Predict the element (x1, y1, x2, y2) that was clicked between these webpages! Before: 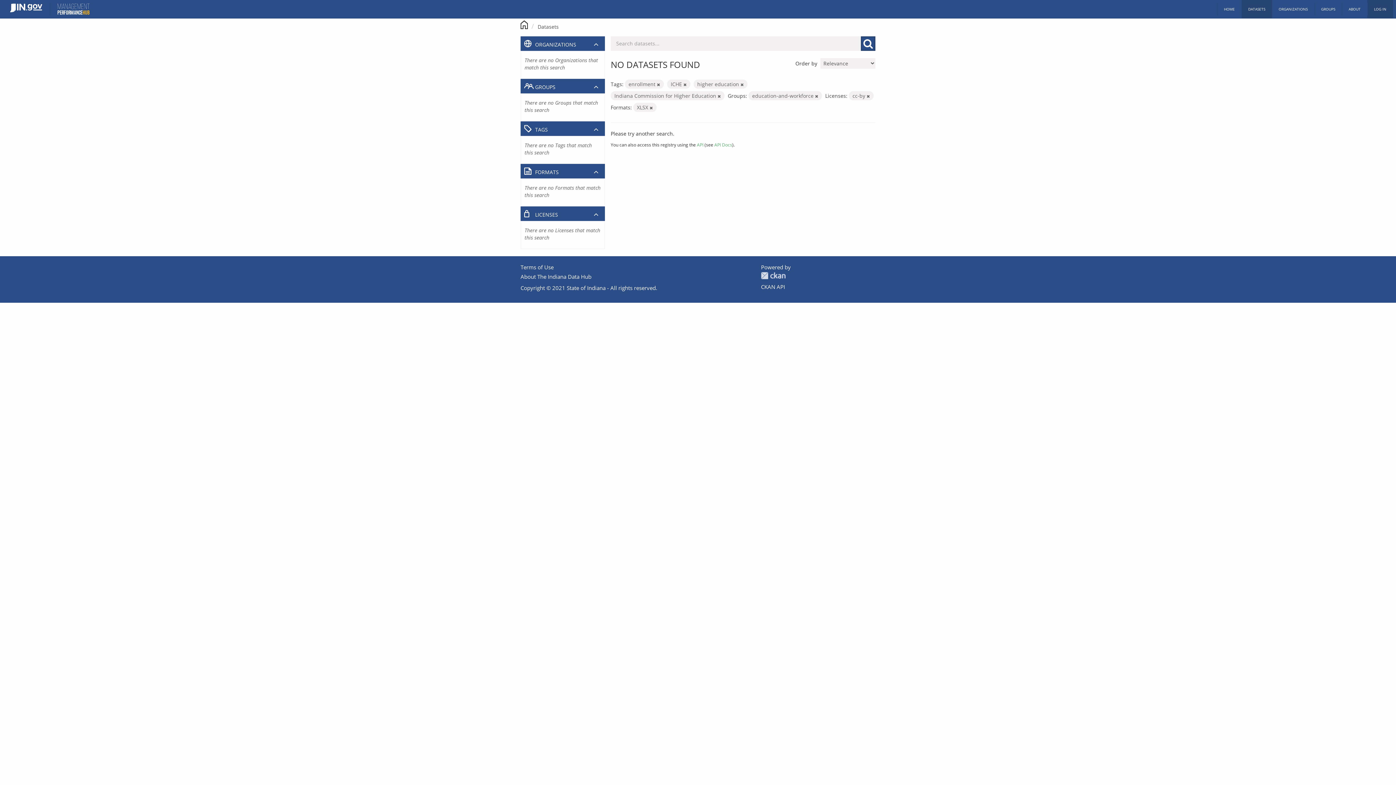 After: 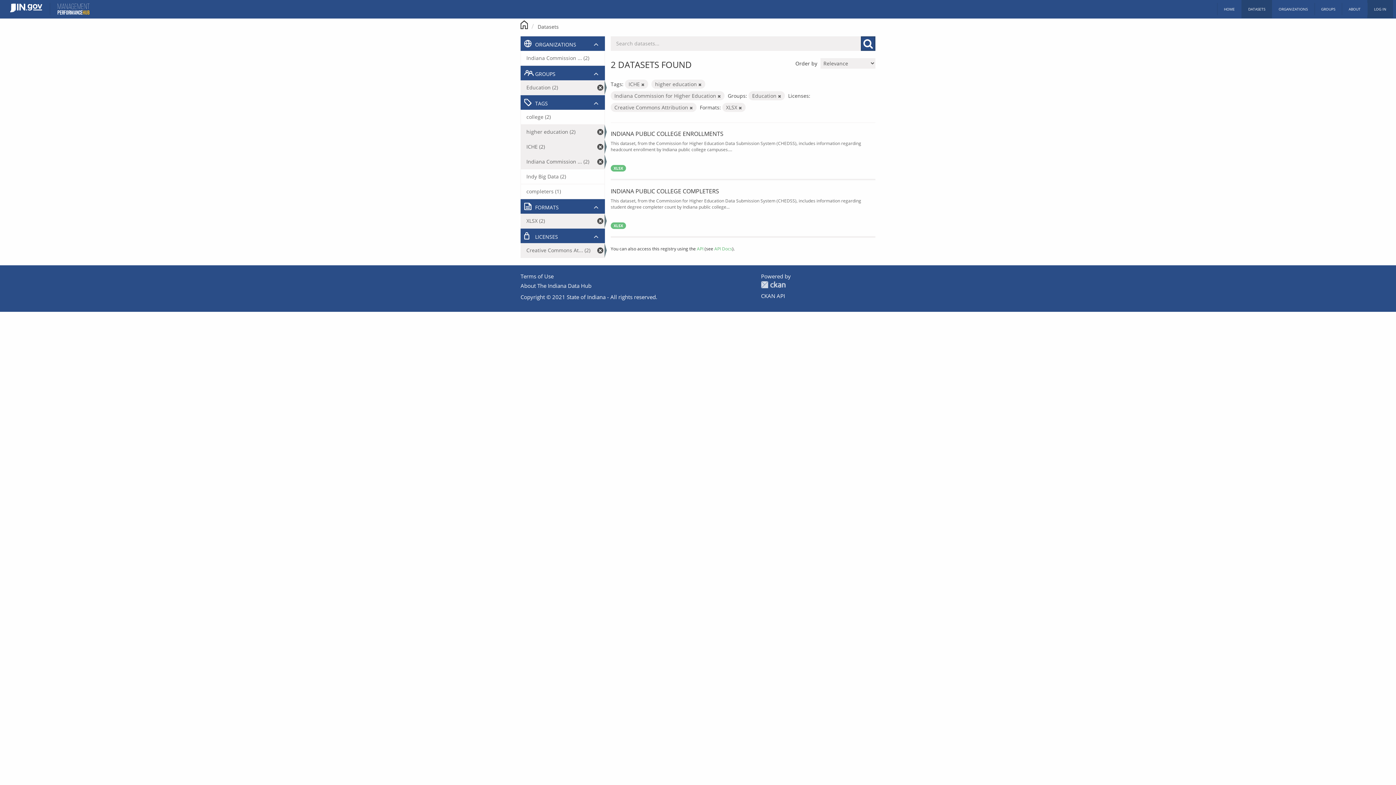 Action: bbox: (657, 81, 660, 87)